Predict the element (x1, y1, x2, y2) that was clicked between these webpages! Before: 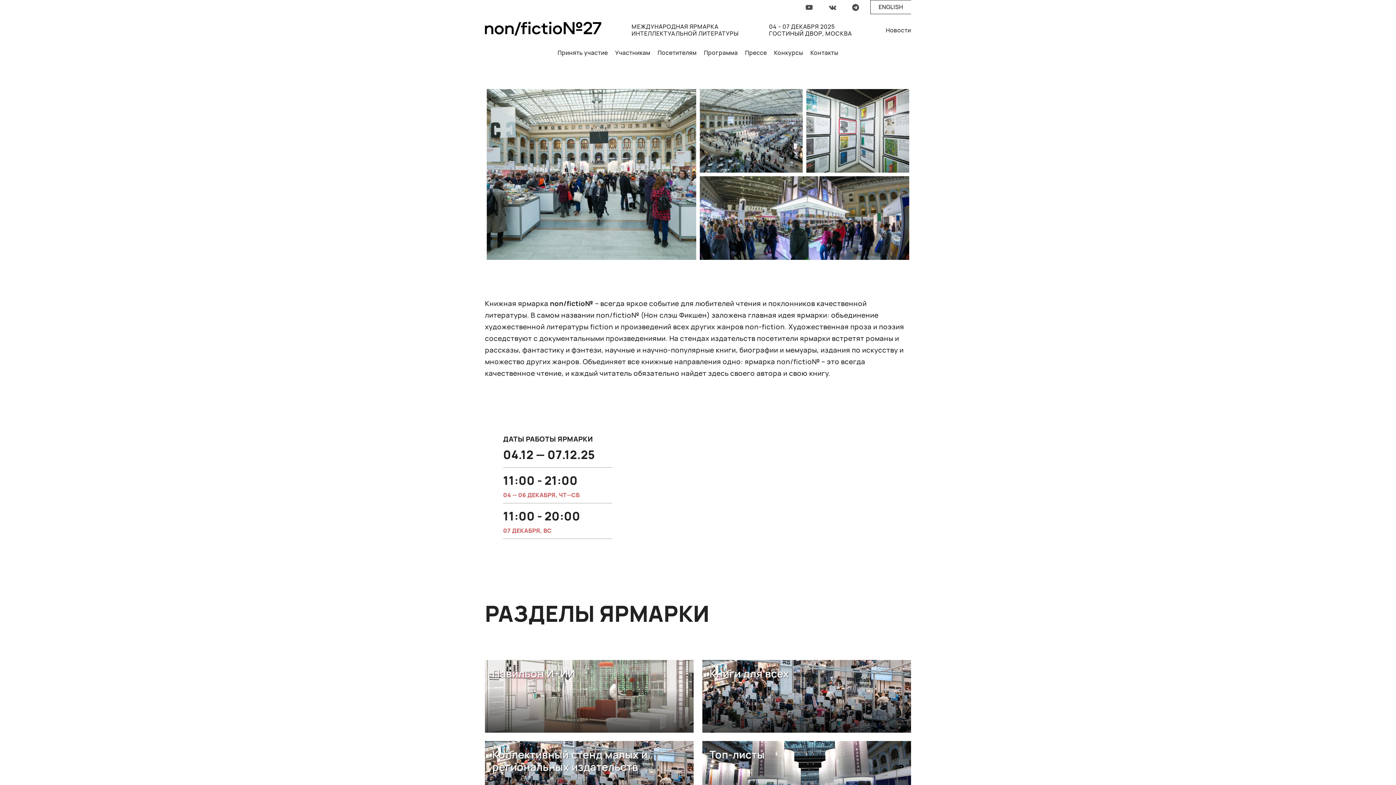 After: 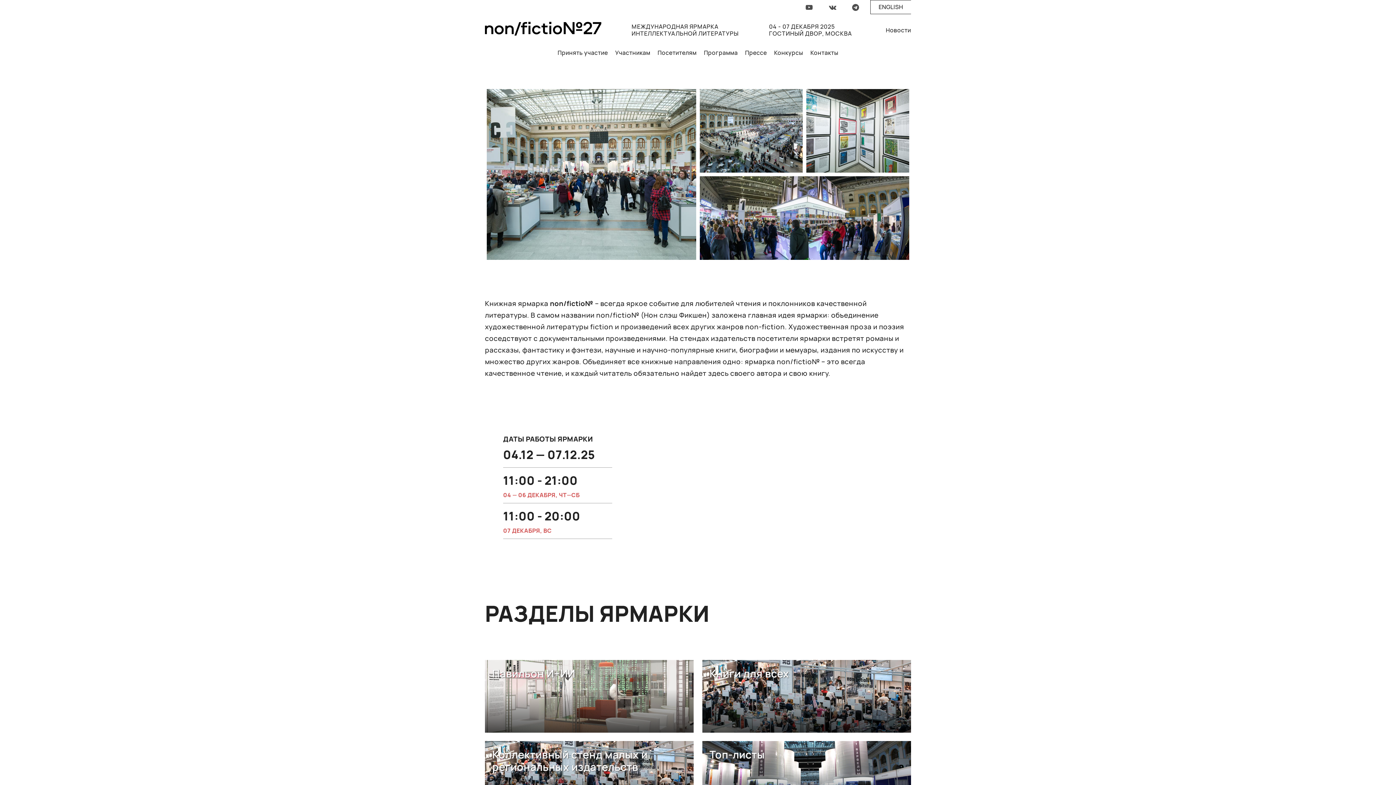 Action: bbox: (824, -1, 841, 15)